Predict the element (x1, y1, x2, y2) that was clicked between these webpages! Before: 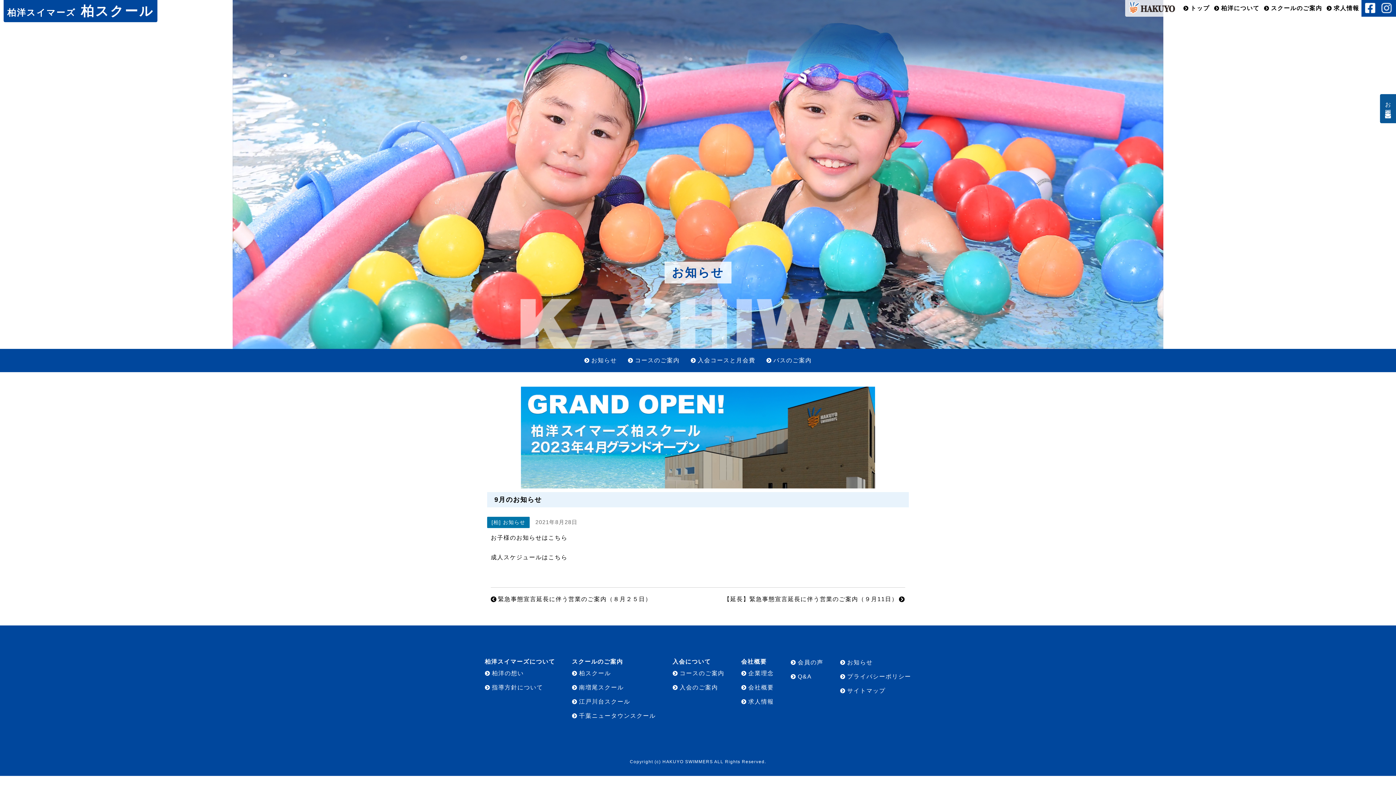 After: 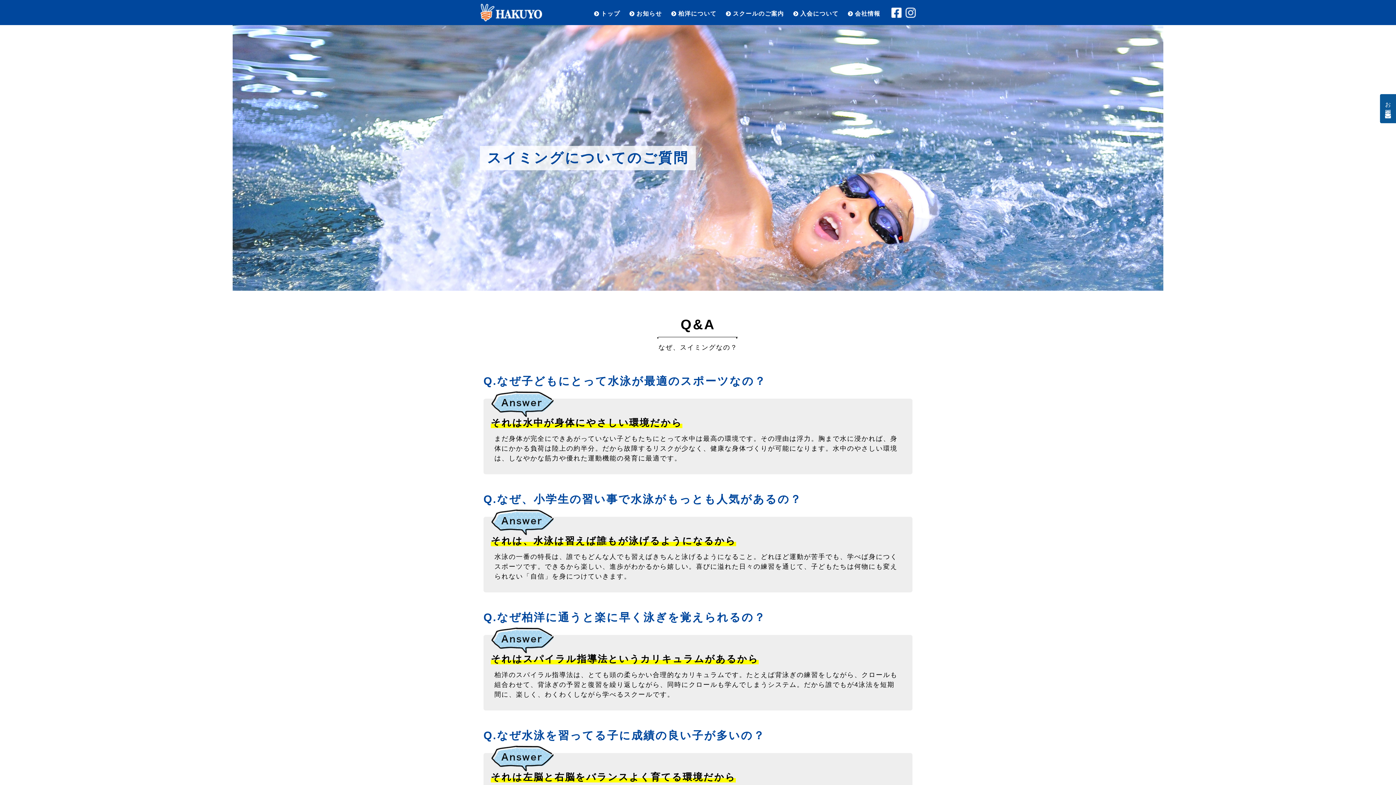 Action: bbox: (790, 673, 812, 680) label: Q&A